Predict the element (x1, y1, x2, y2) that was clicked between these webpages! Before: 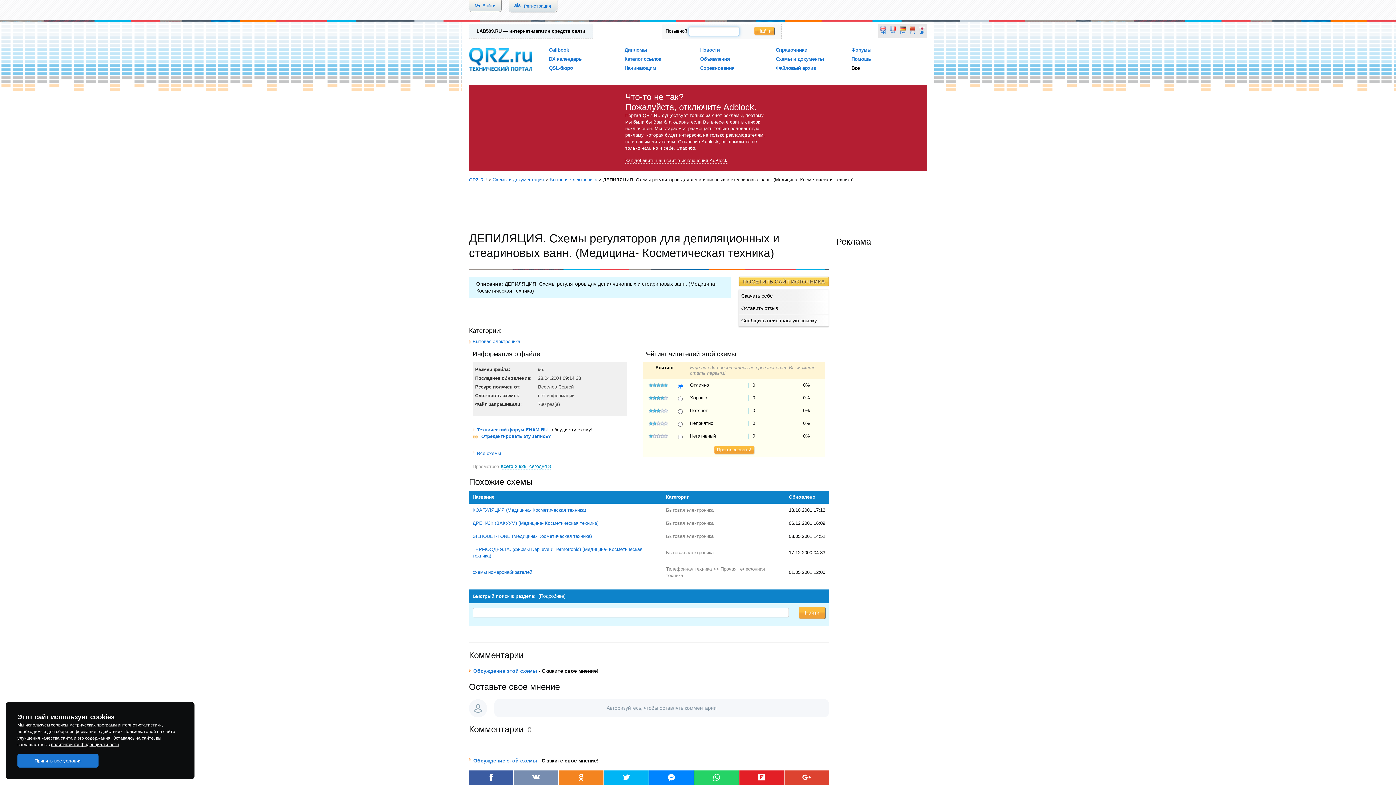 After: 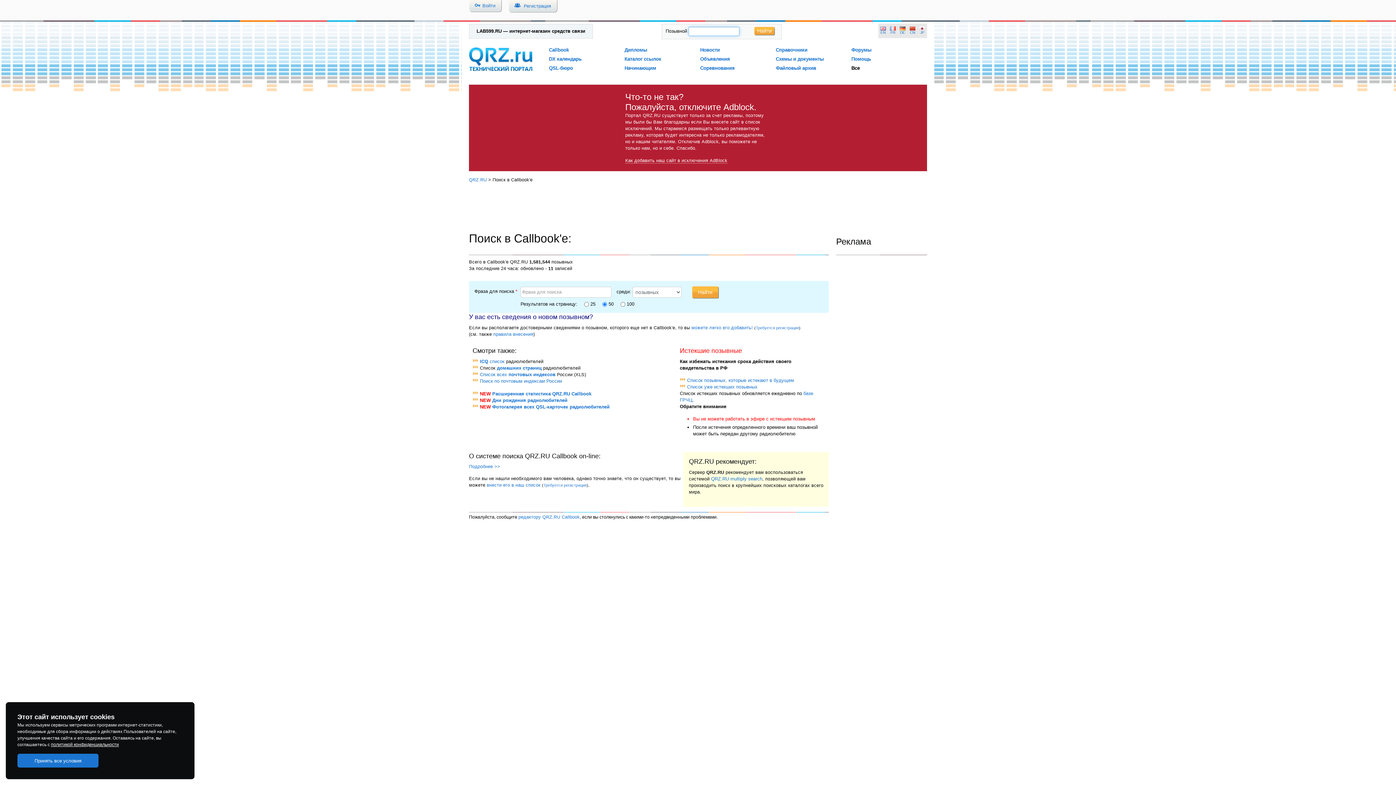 Action: bbox: (754, 26, 774, 34) label: Найти